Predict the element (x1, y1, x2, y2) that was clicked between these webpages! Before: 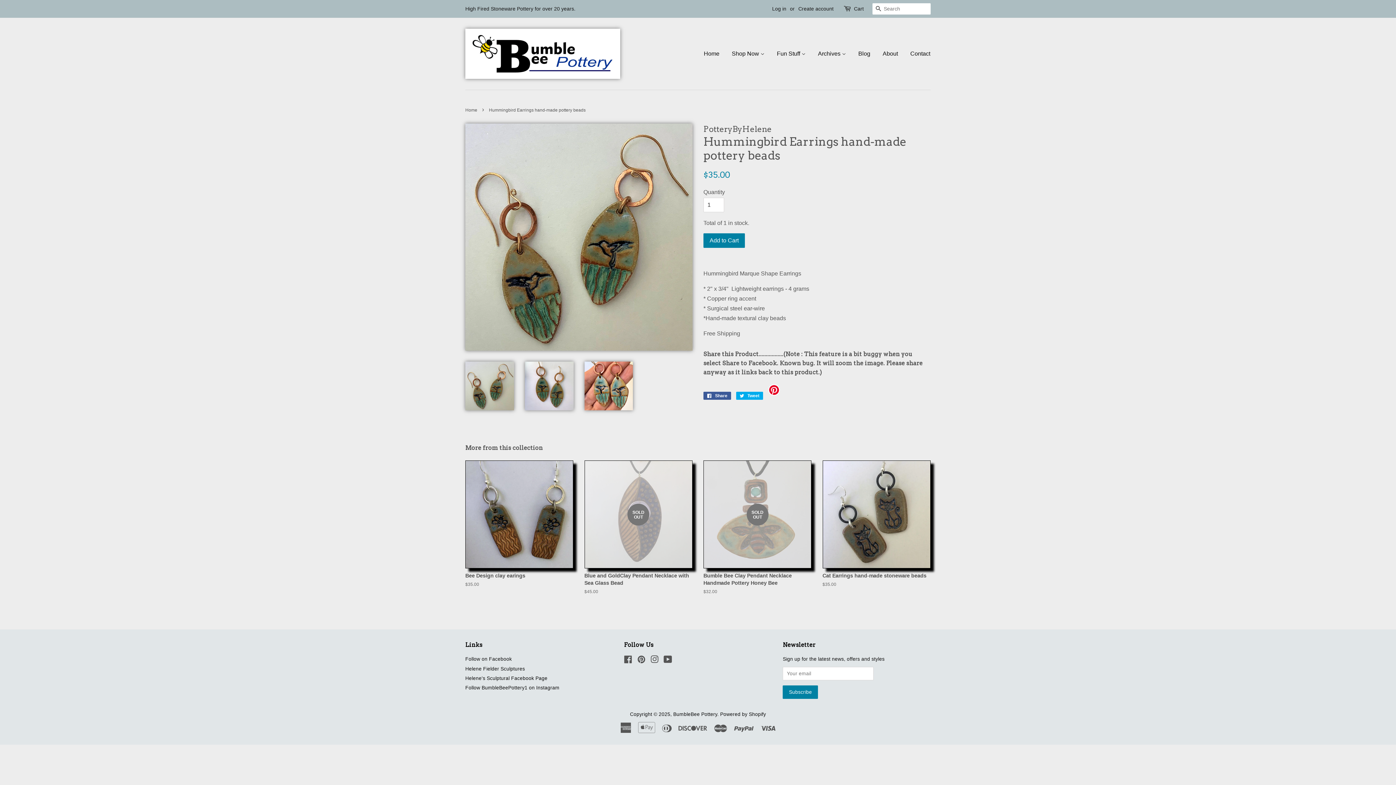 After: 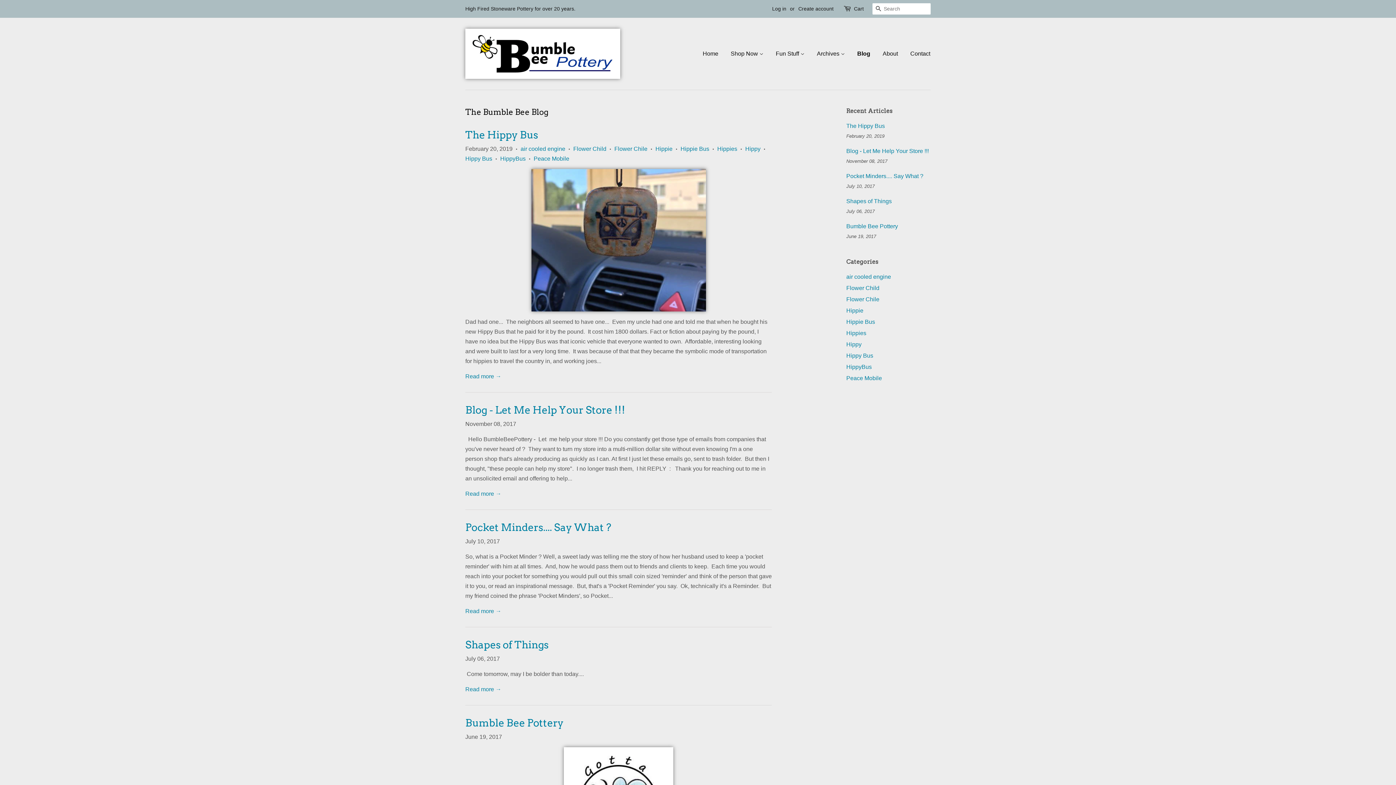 Action: label: Blog bbox: (853, 43, 876, 64)